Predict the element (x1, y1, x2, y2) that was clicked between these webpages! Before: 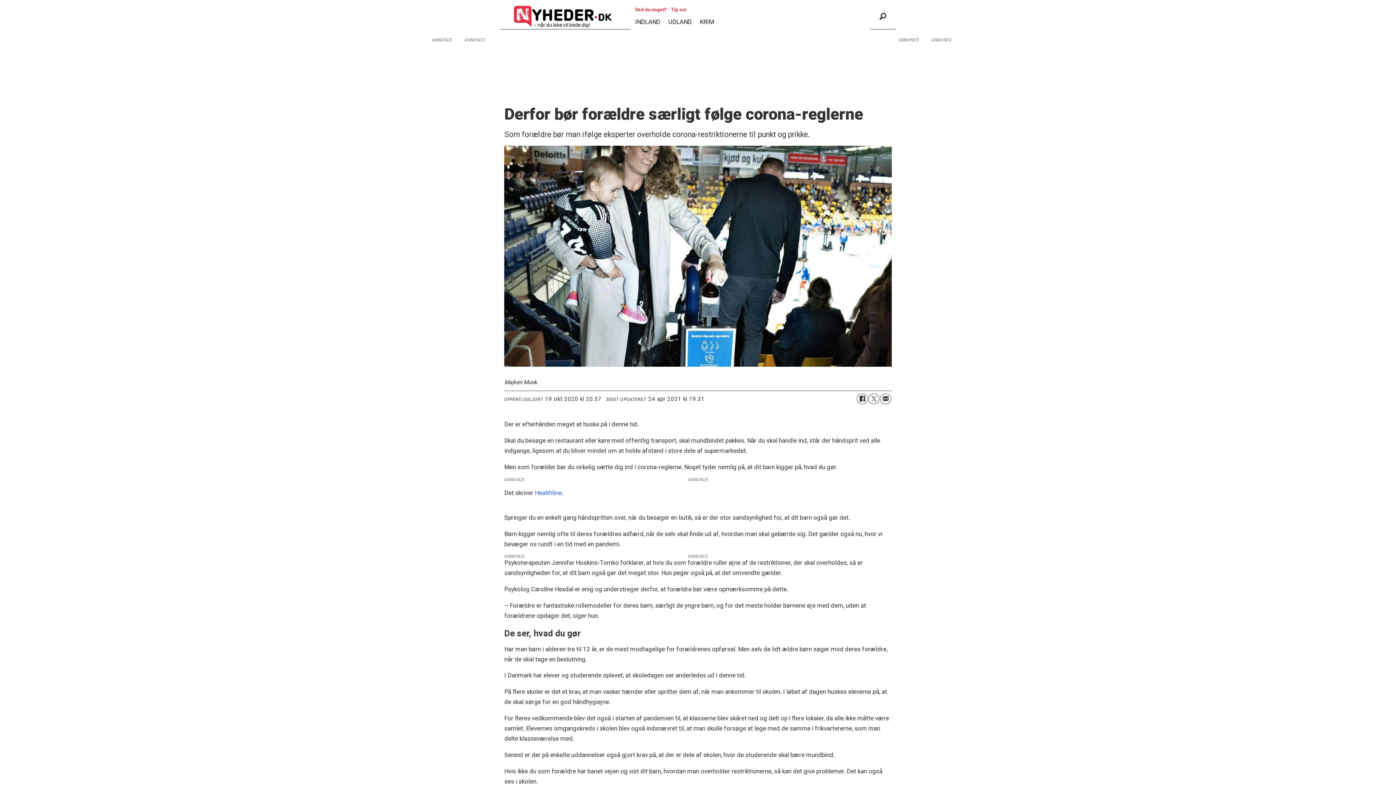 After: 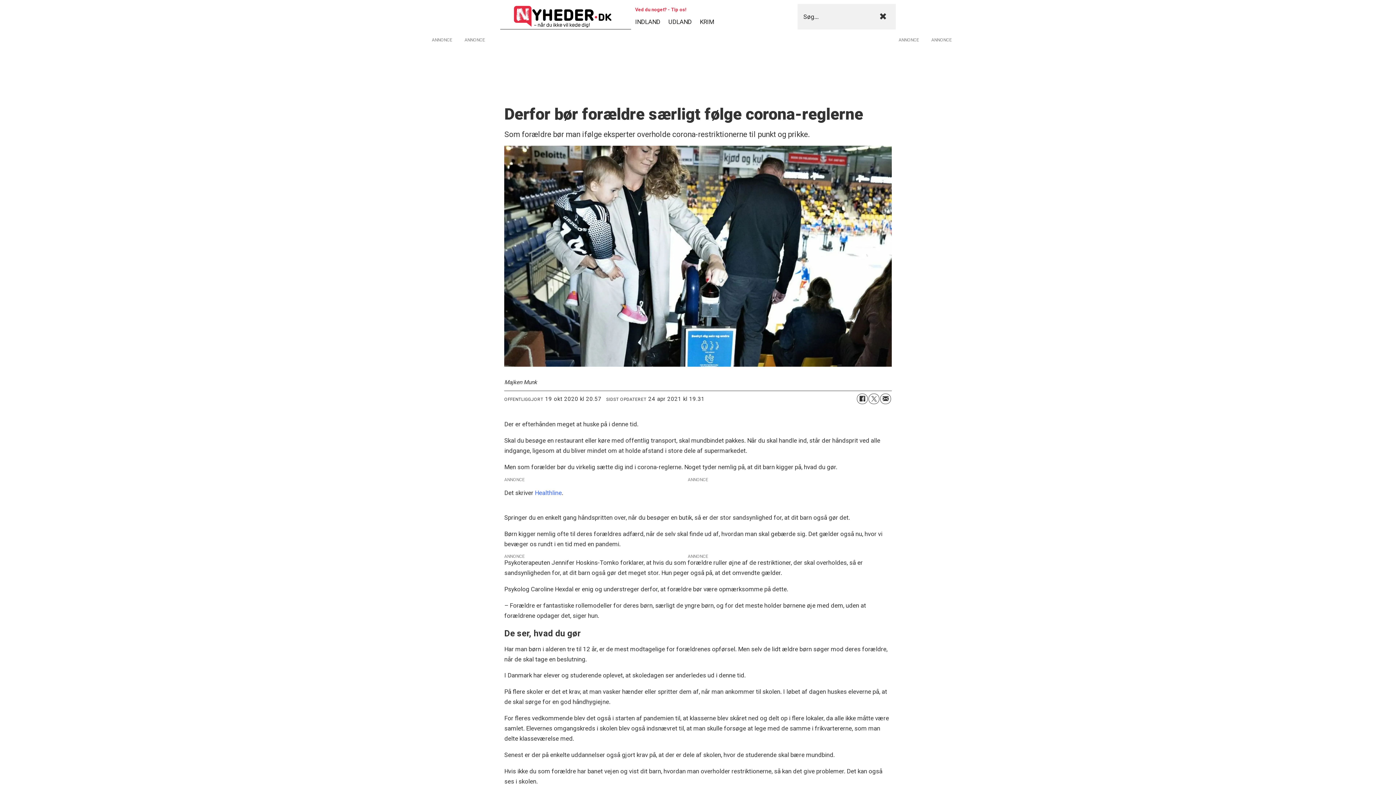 Action: label: Søg bbox: (870, 4, 896, 29)